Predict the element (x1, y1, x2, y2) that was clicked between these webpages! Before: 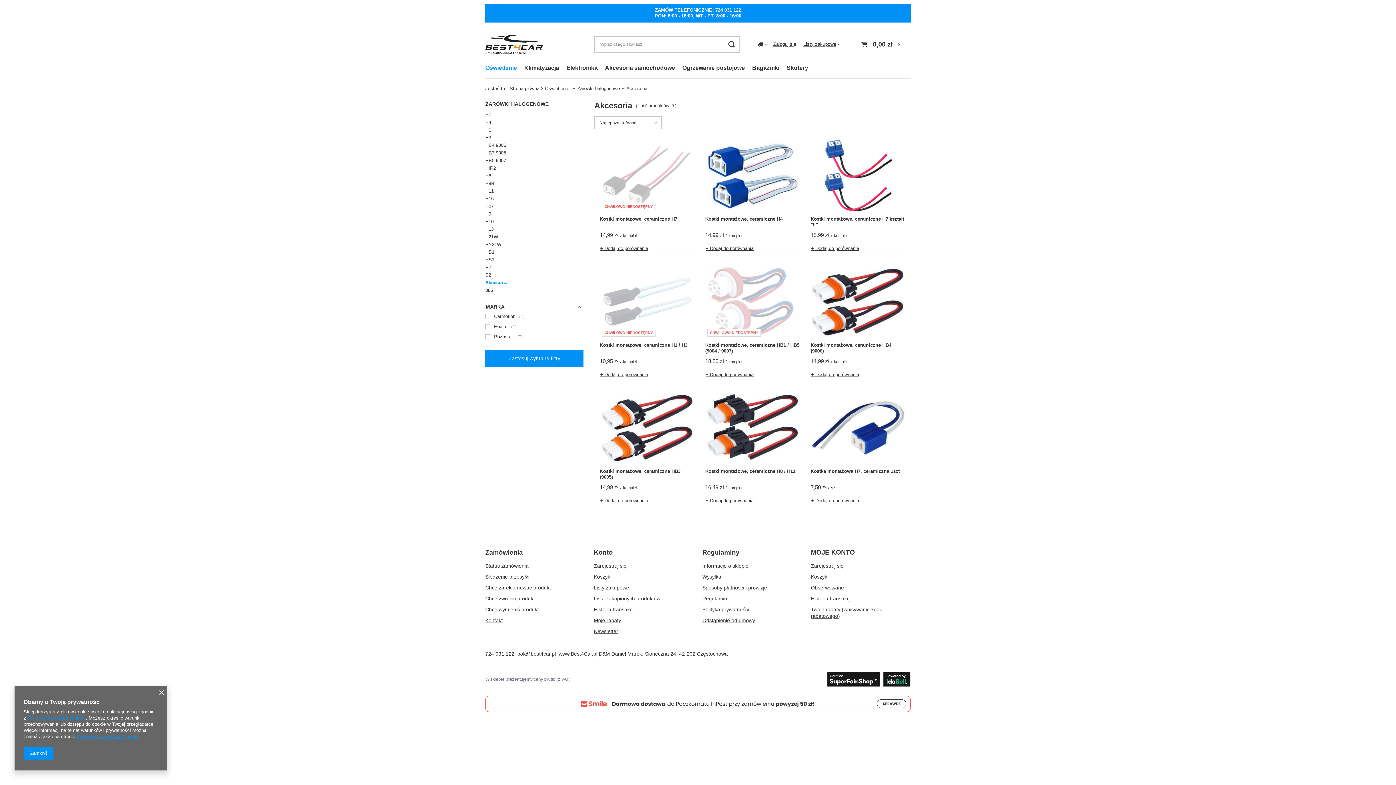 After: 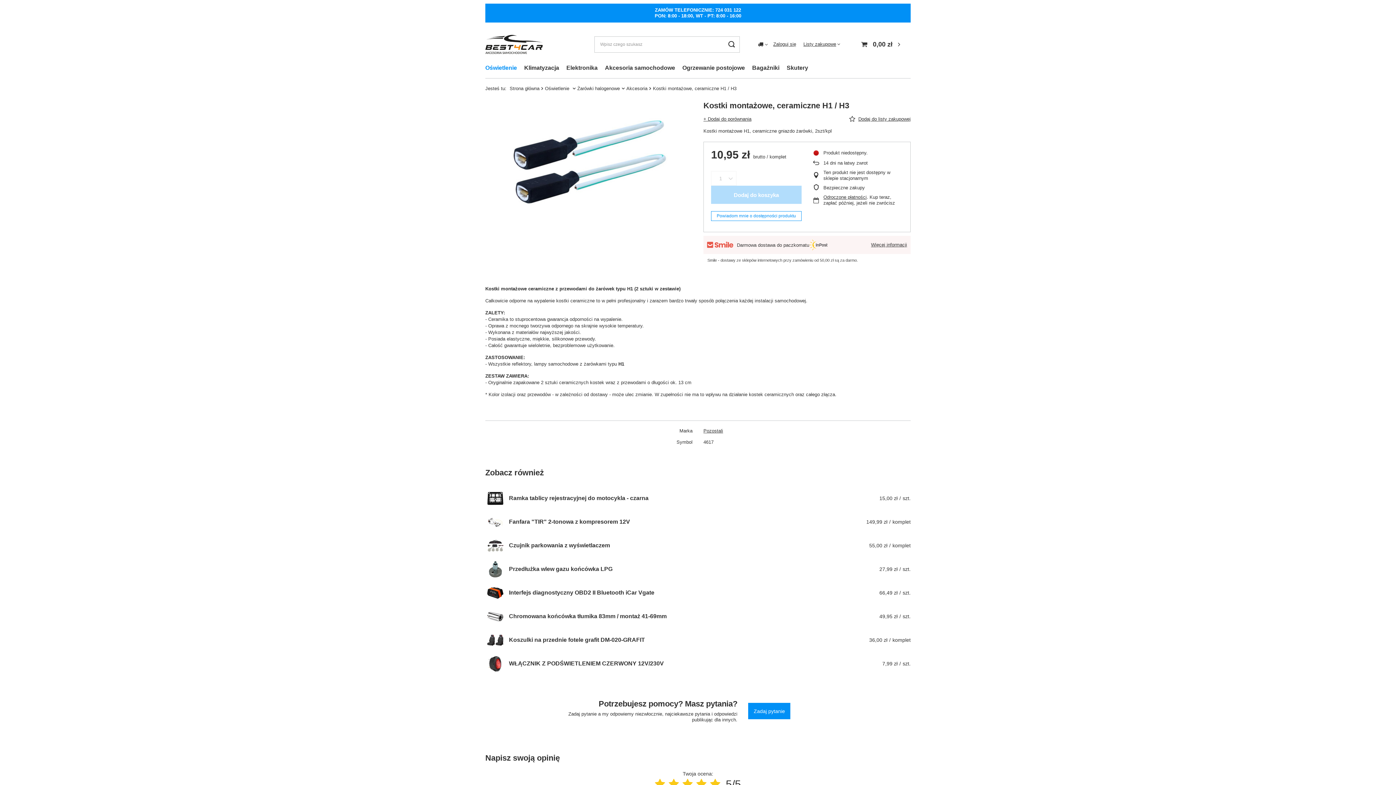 Action: label: CHWILOWO NIEDOSTĘPNY bbox: (600, 266, 694, 338)